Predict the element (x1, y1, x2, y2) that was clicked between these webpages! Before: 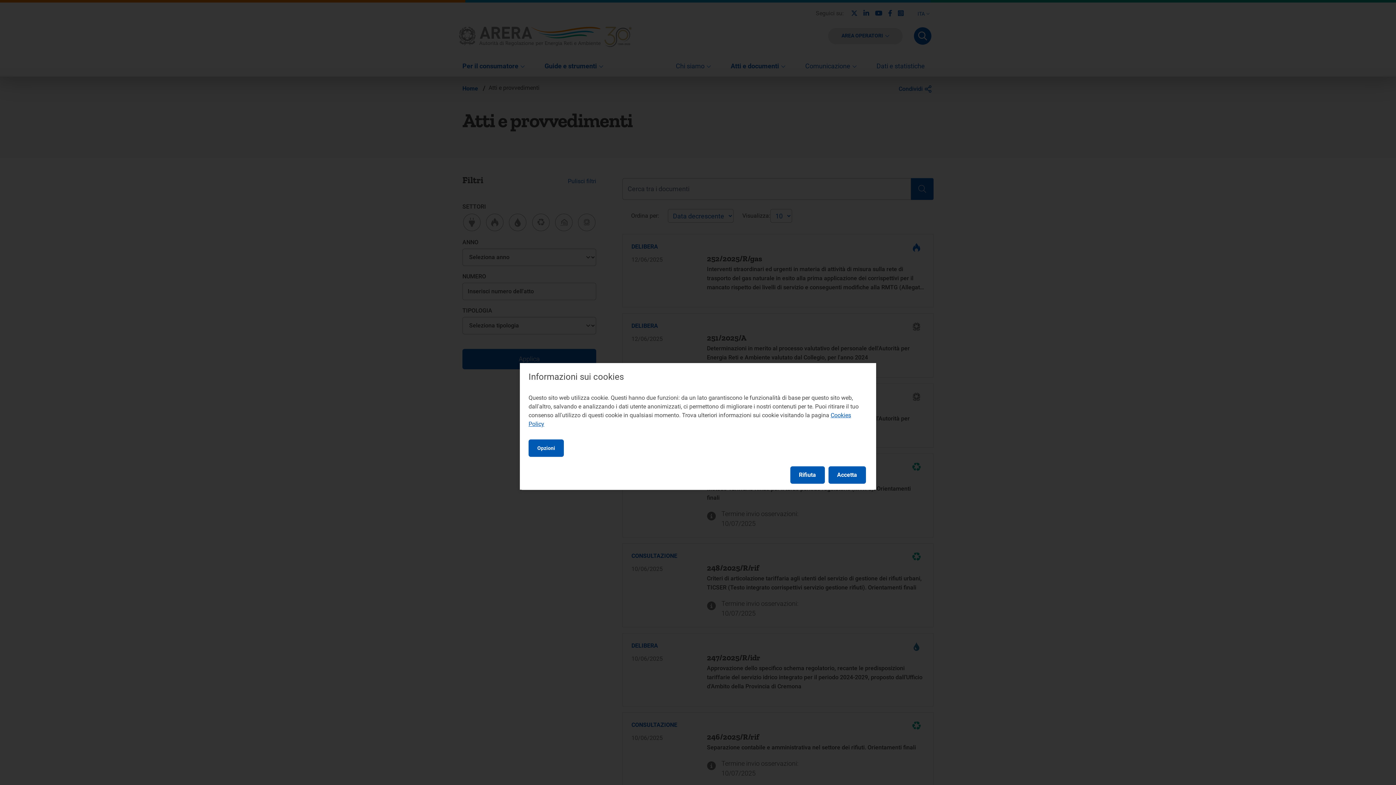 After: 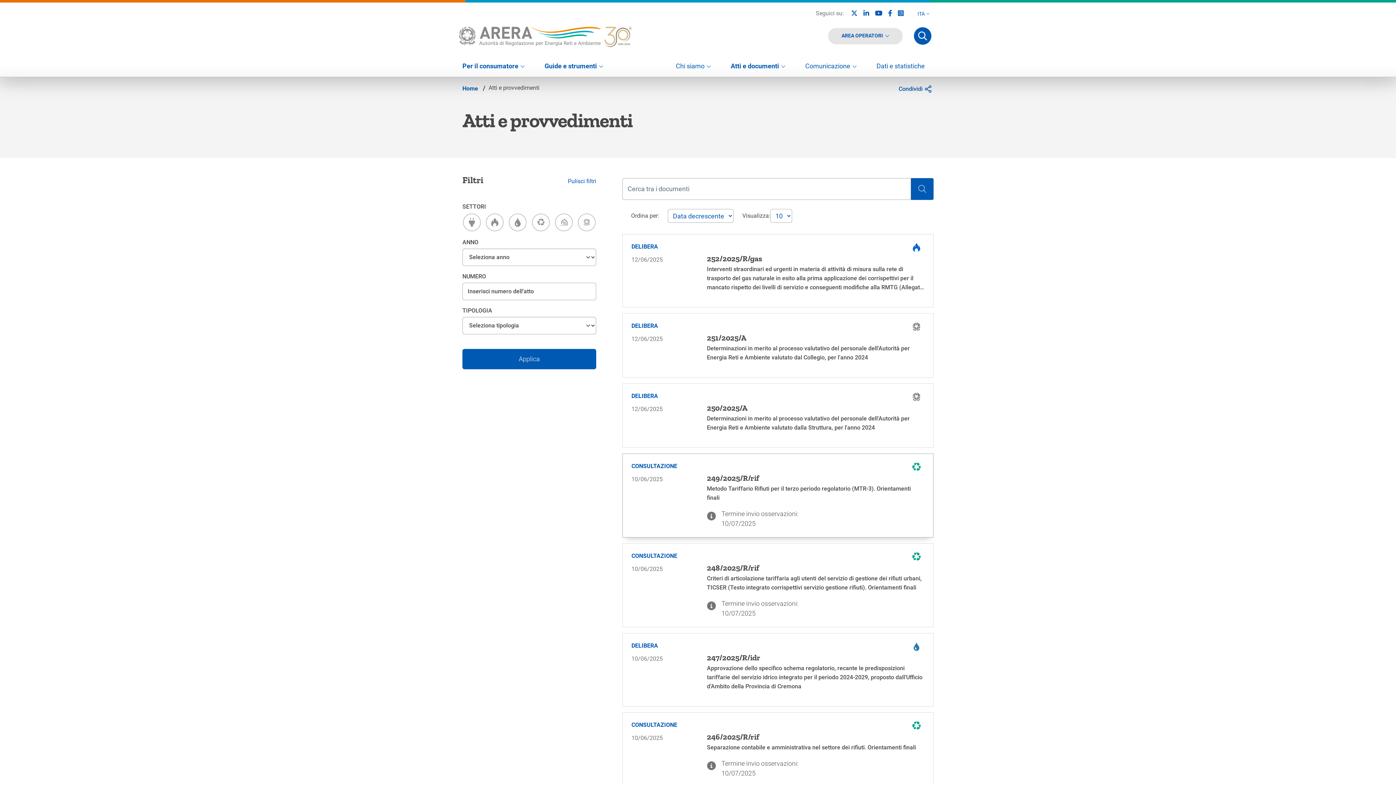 Action: bbox: (790, 466, 824, 484) label: Rifiuta